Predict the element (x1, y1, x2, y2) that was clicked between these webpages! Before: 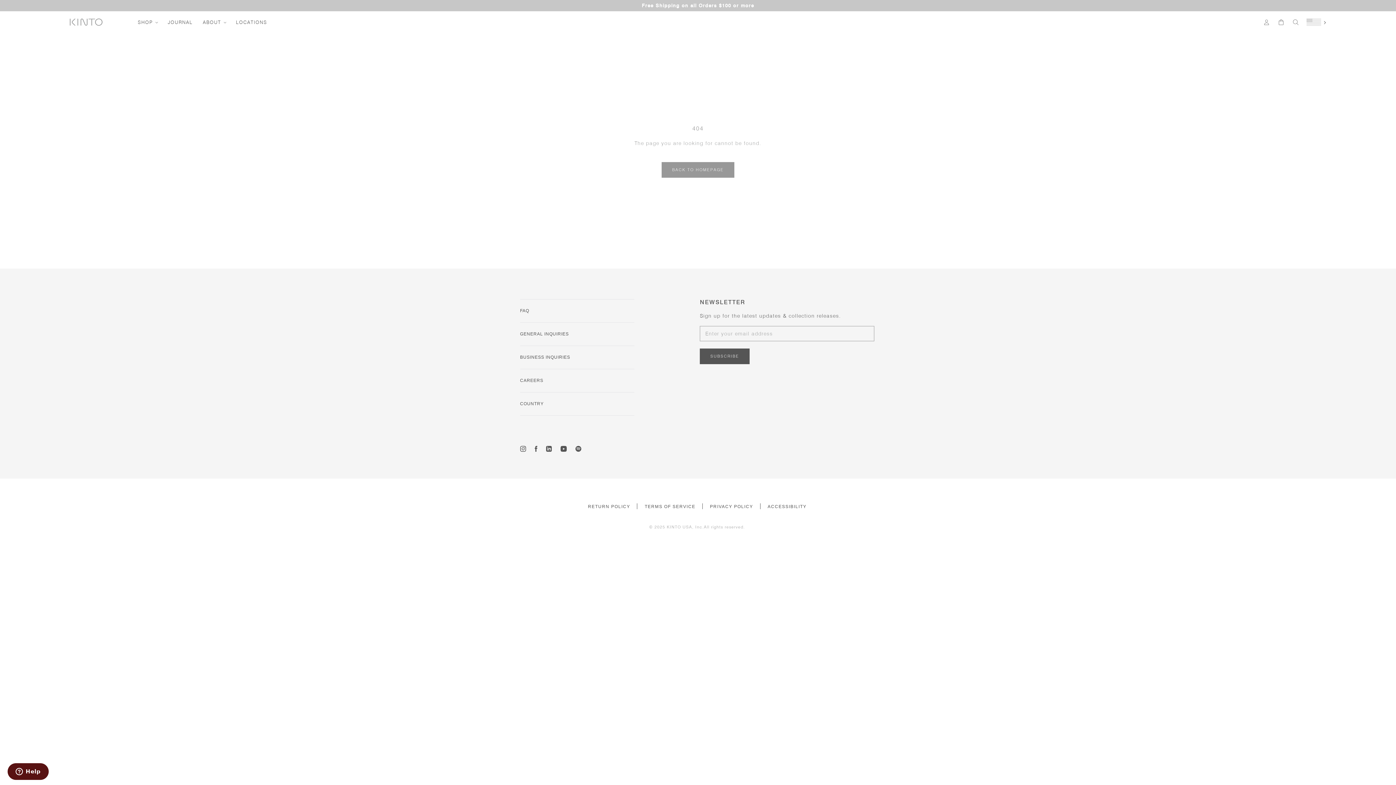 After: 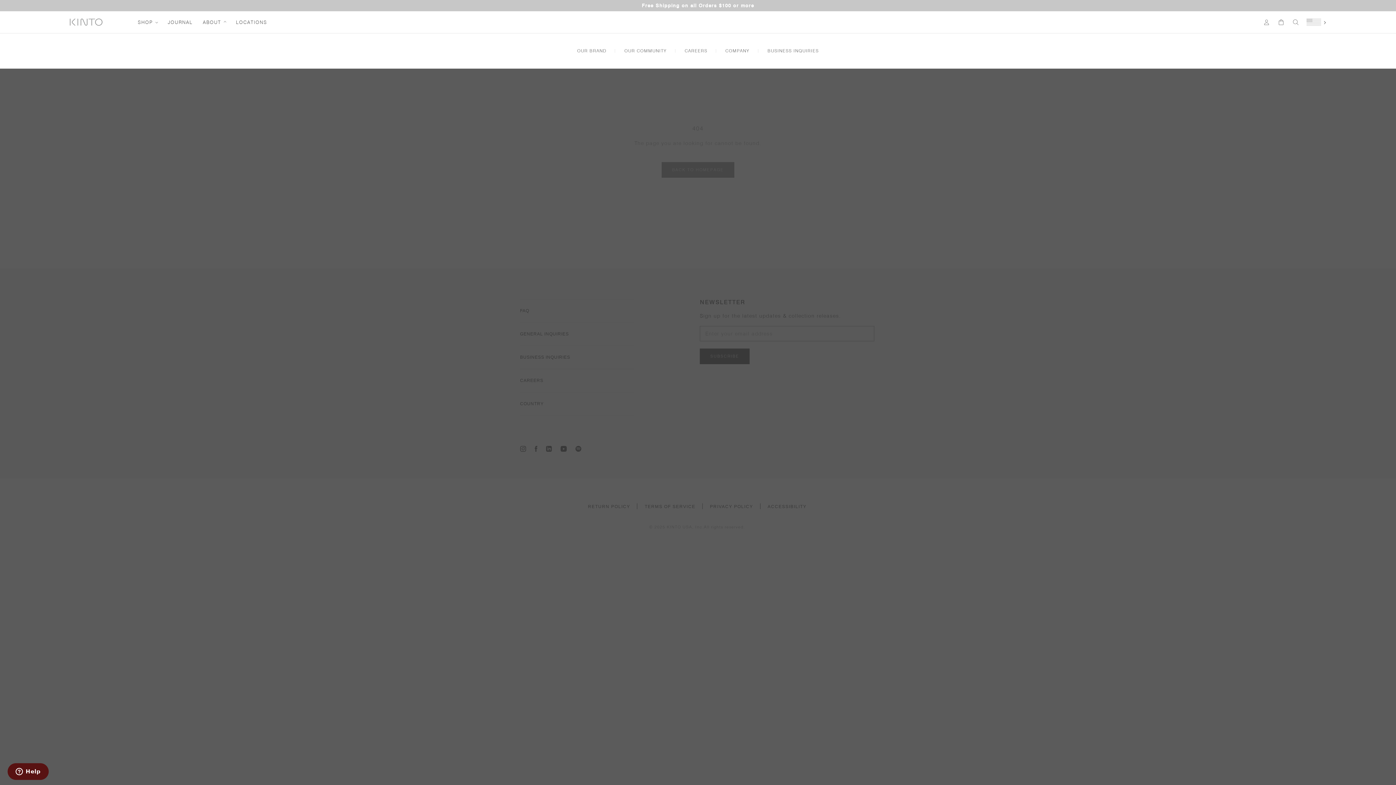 Action: label: ABOUT bbox: (198, 11, 230, 33)